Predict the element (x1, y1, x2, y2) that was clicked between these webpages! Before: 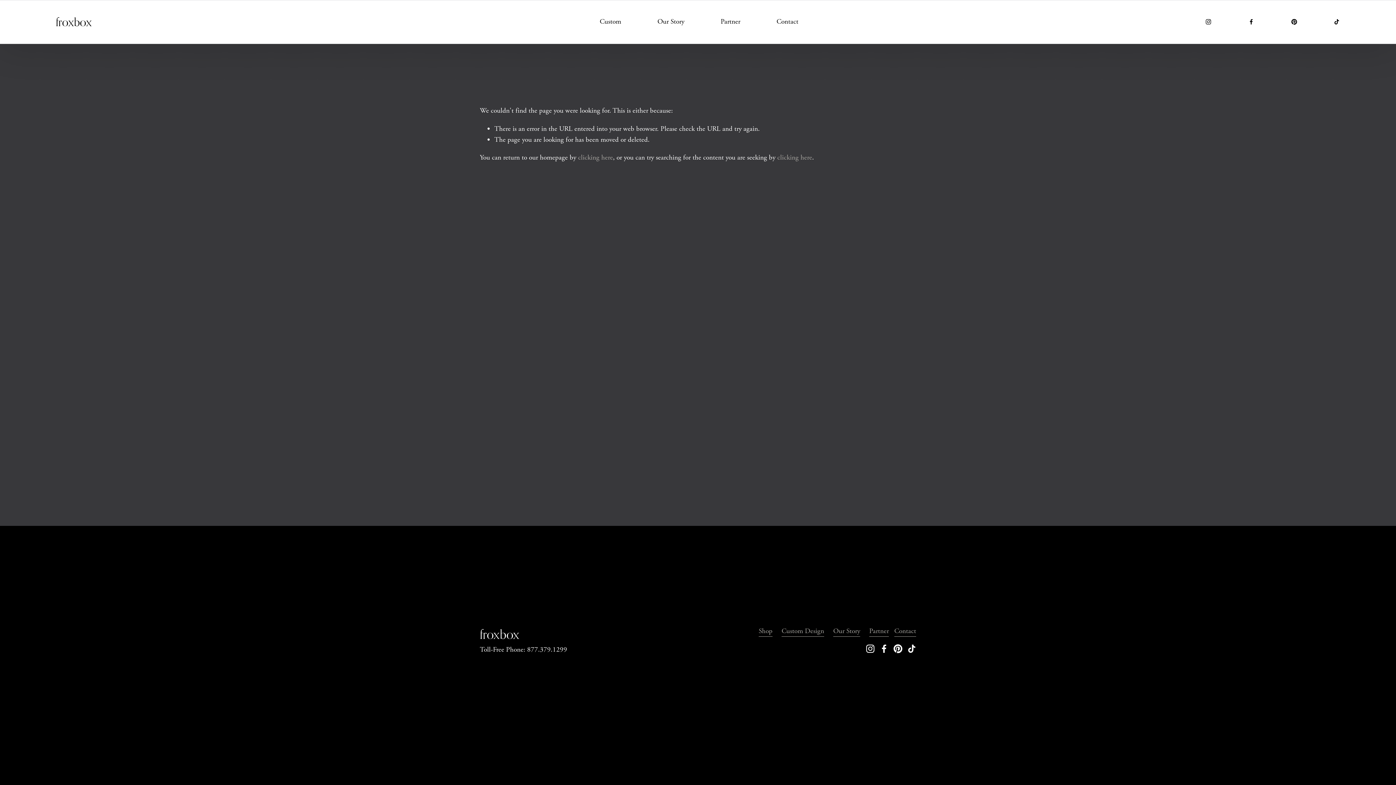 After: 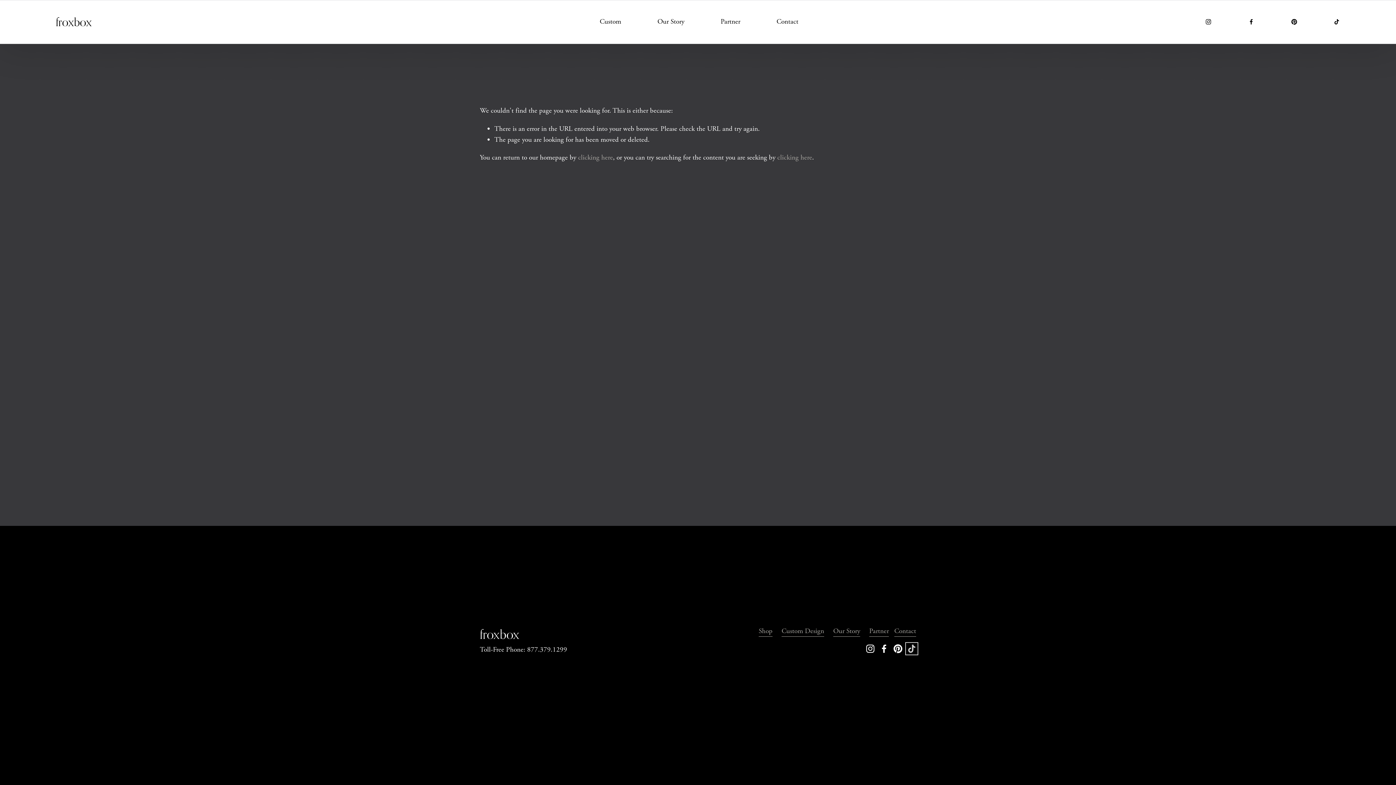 Action: bbox: (907, 644, 916, 653) label: TikTok